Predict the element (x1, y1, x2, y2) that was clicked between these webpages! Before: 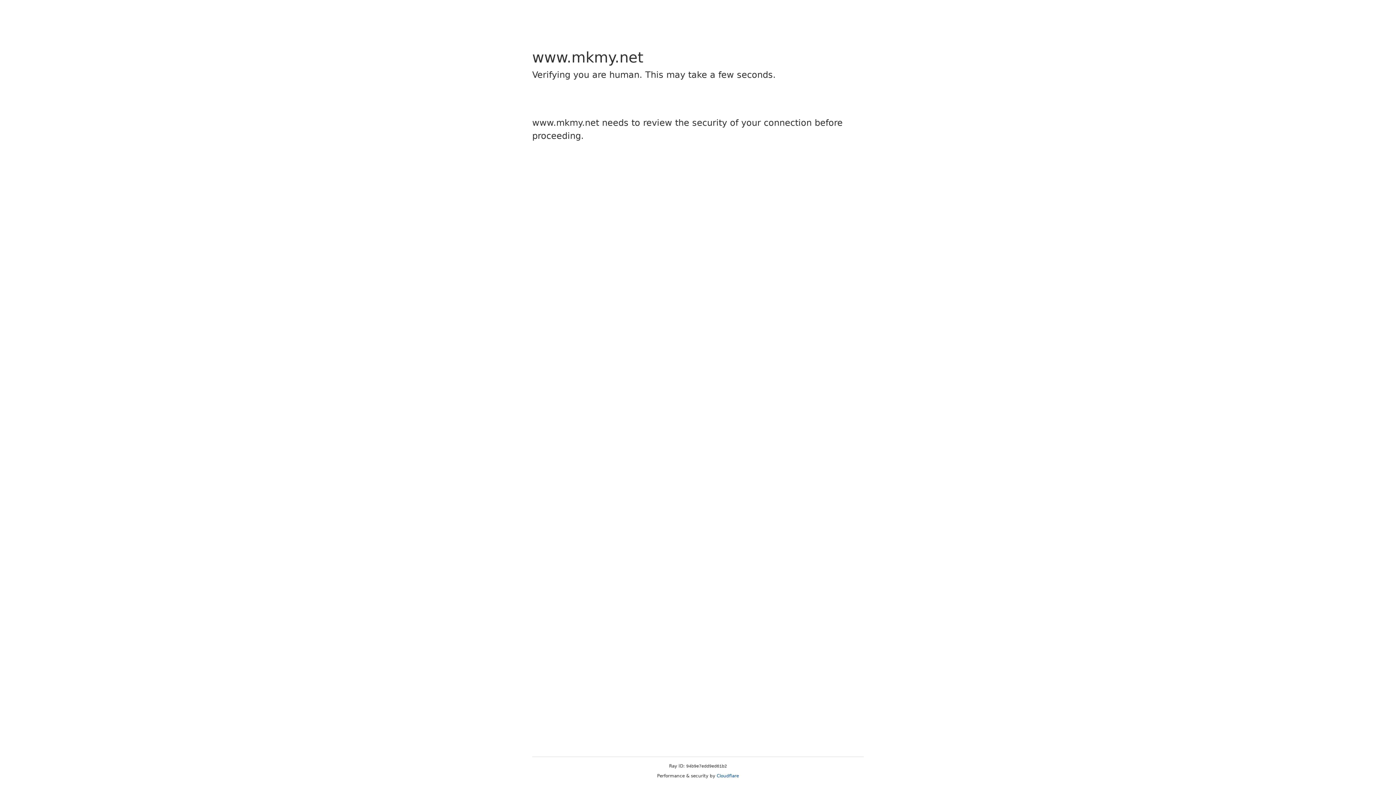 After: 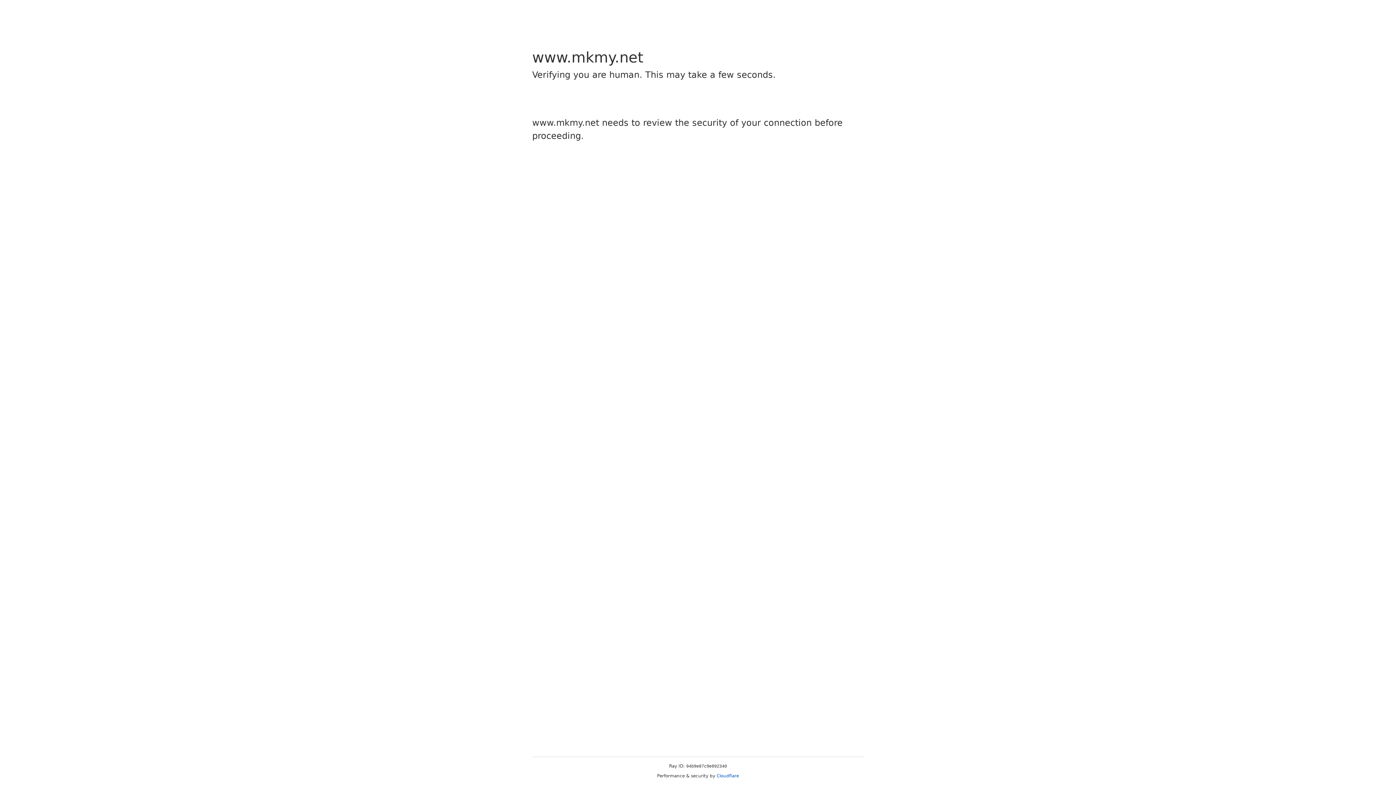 Action: label: Cloudflare bbox: (716, 773, 739, 778)